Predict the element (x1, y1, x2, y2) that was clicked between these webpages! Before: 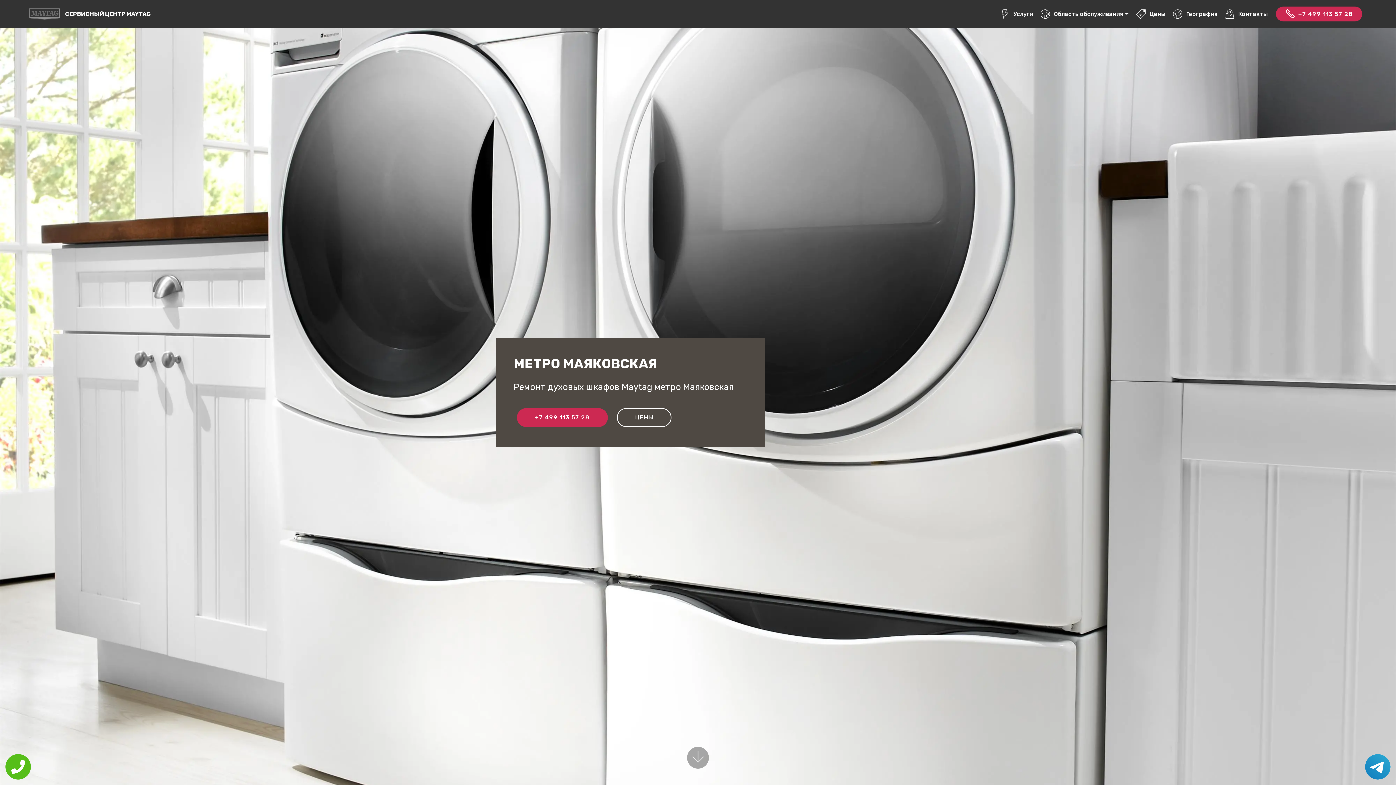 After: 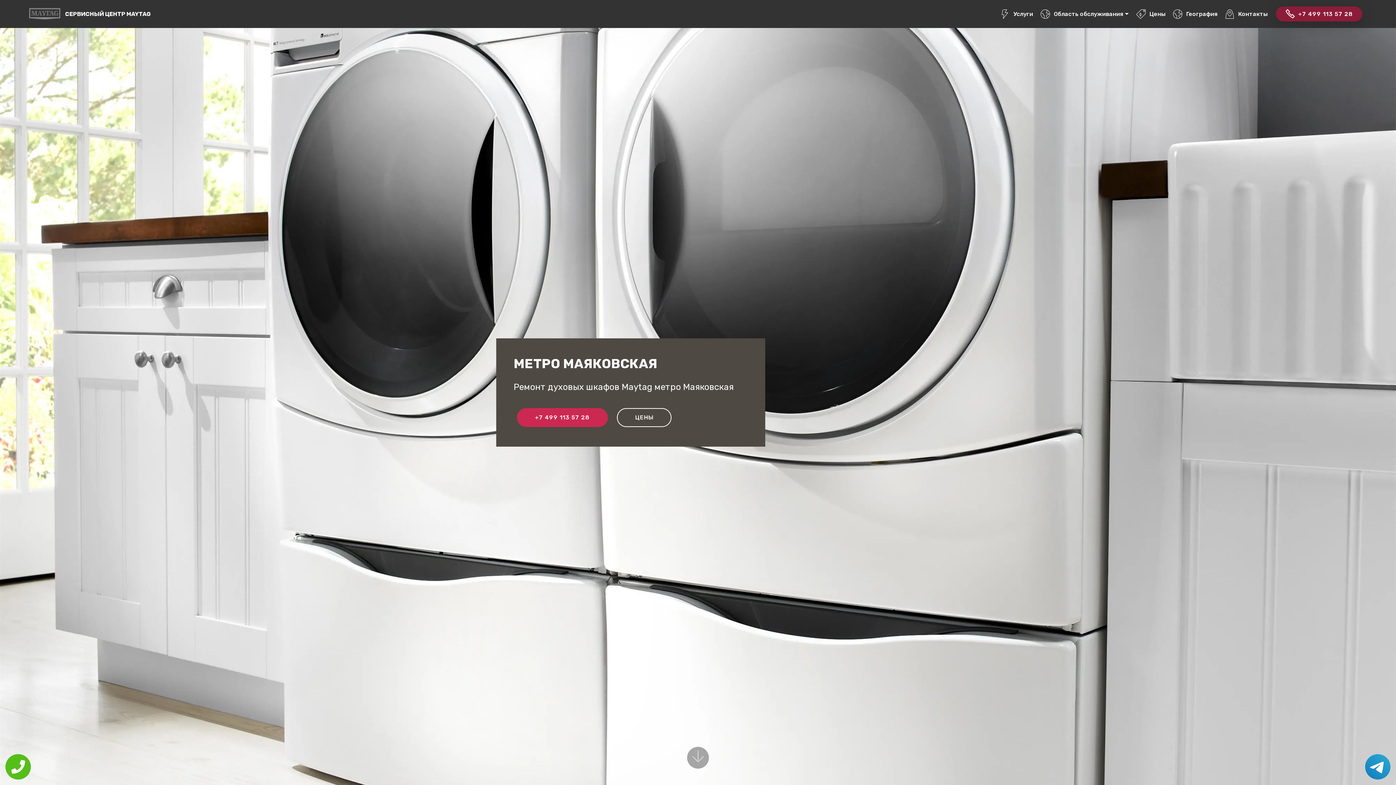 Action: bbox: (1276, 6, 1362, 21) label: +7 499 113 57 28